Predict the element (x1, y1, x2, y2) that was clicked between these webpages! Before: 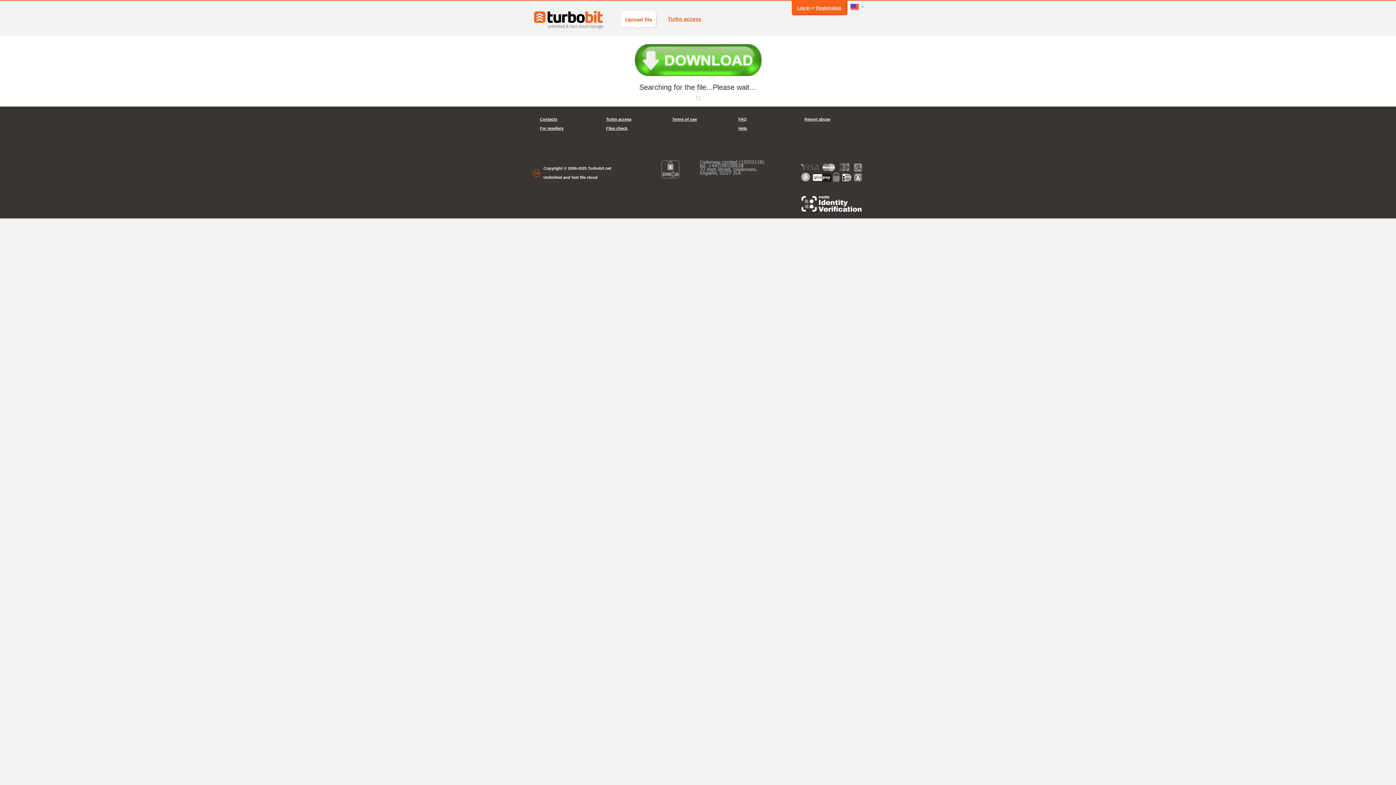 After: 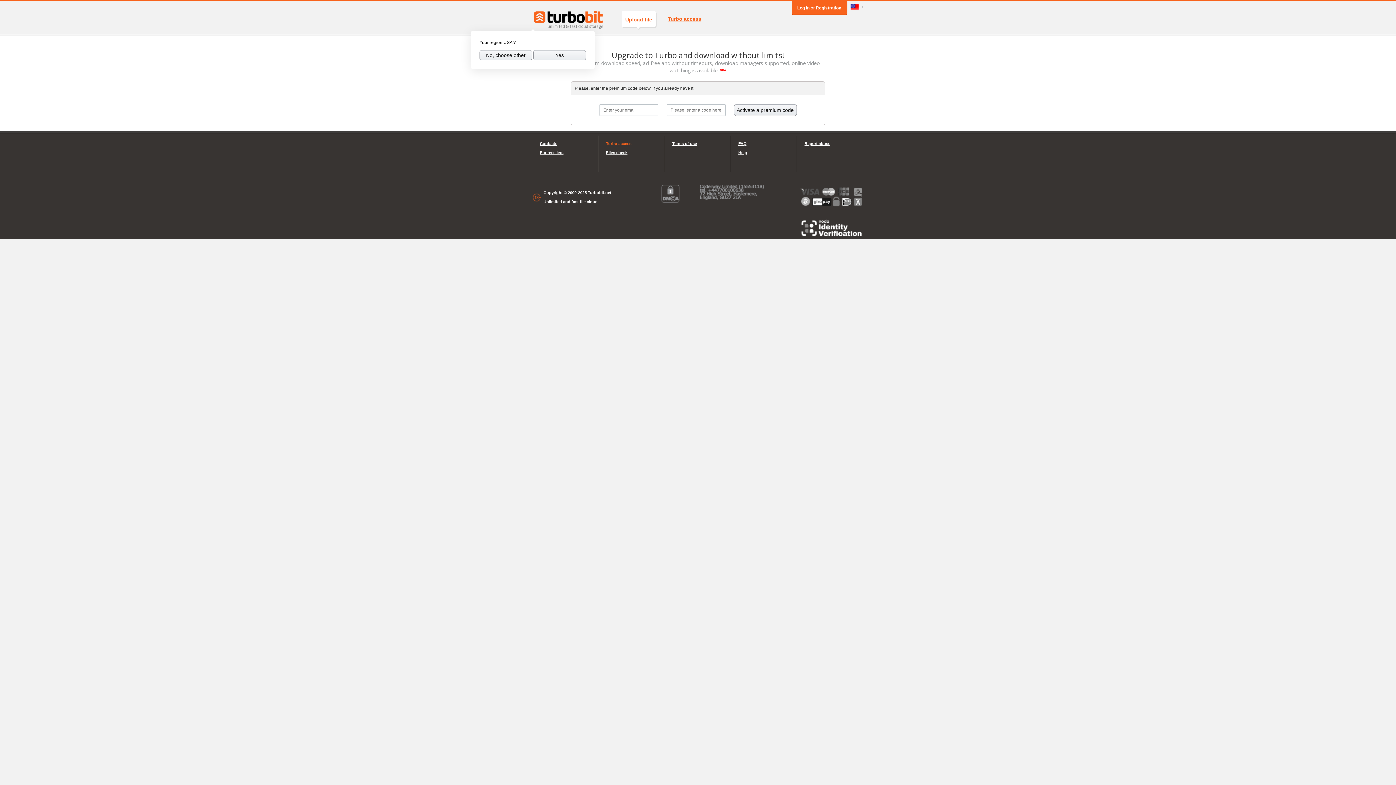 Action: bbox: (606, 114, 657, 124) label: Turbo access